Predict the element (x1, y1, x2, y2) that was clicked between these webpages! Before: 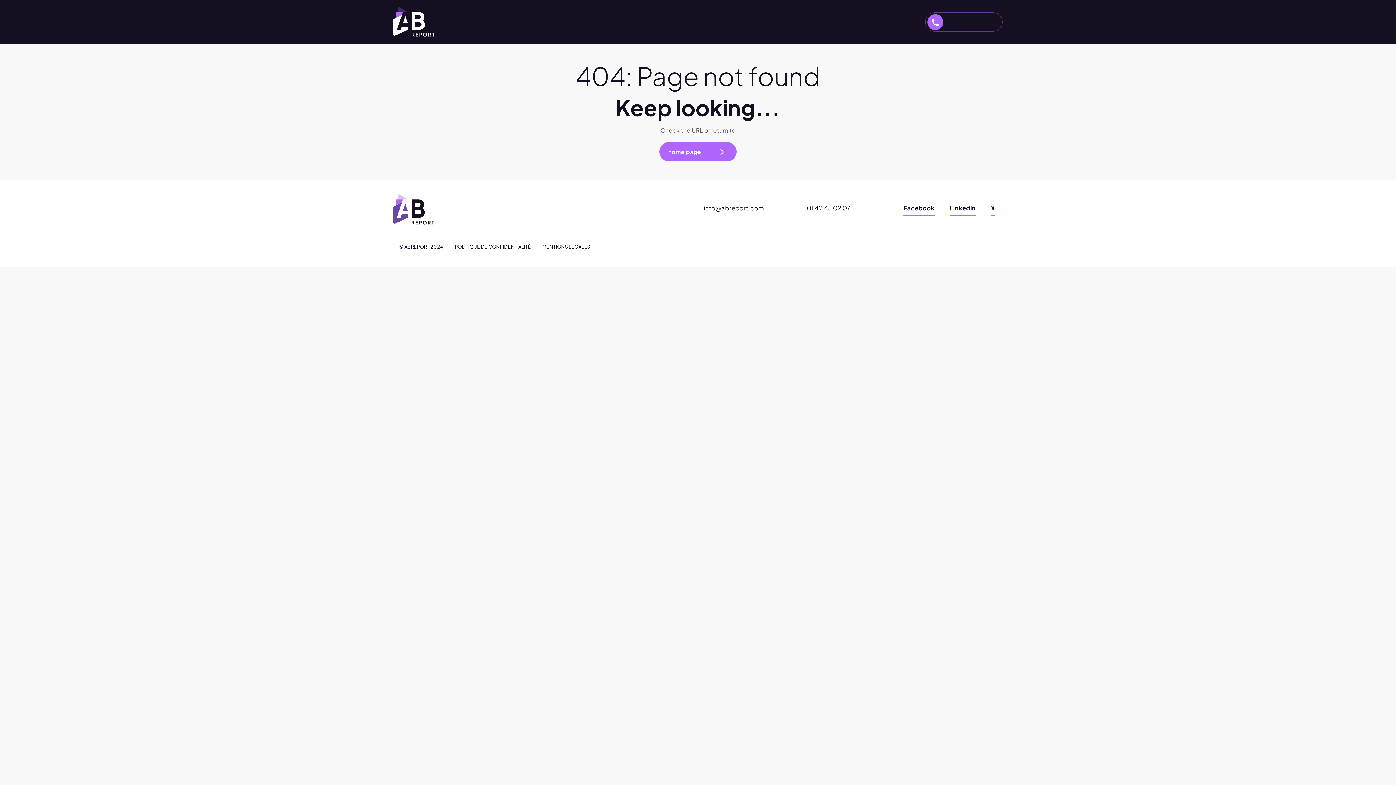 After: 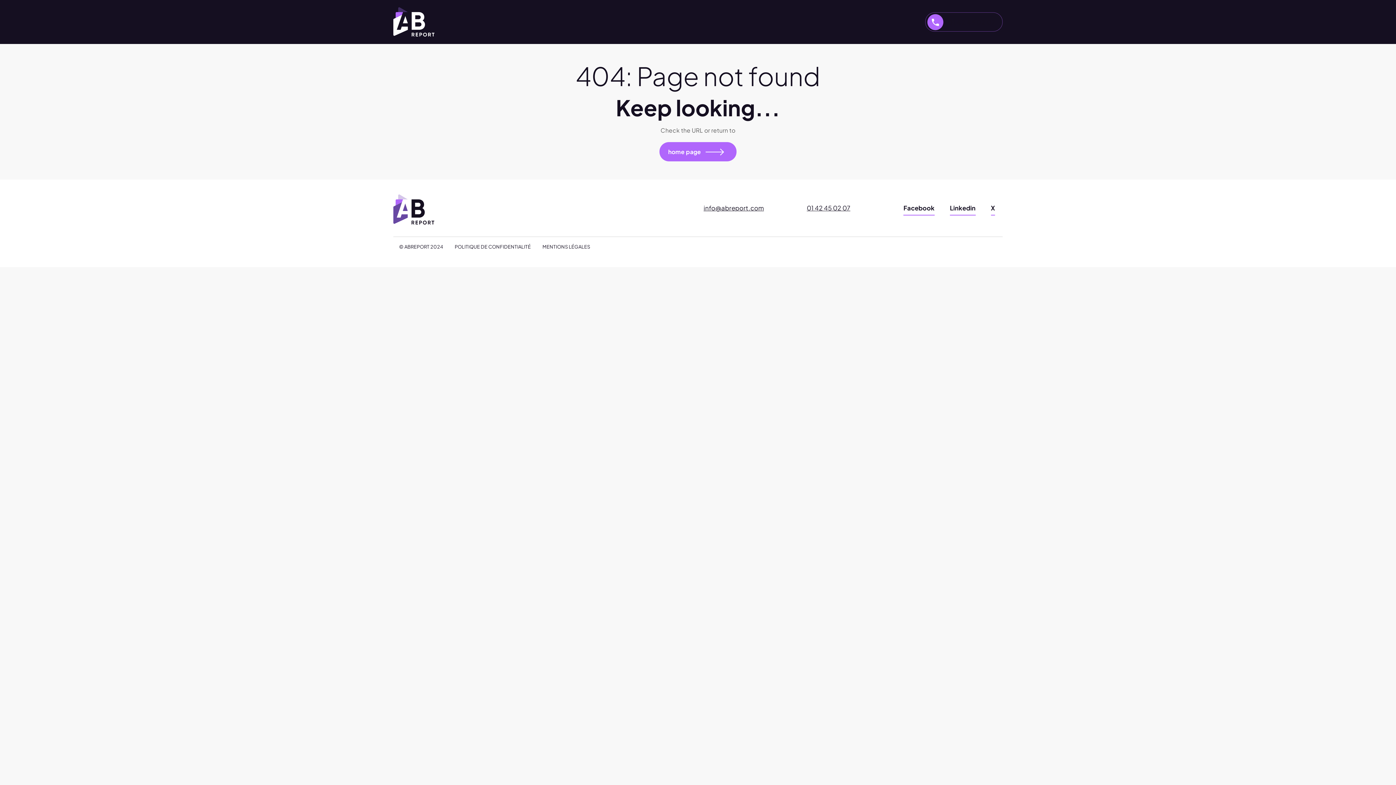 Action: bbox: (807, 204, 850, 212) label: 01 42 45 02 07